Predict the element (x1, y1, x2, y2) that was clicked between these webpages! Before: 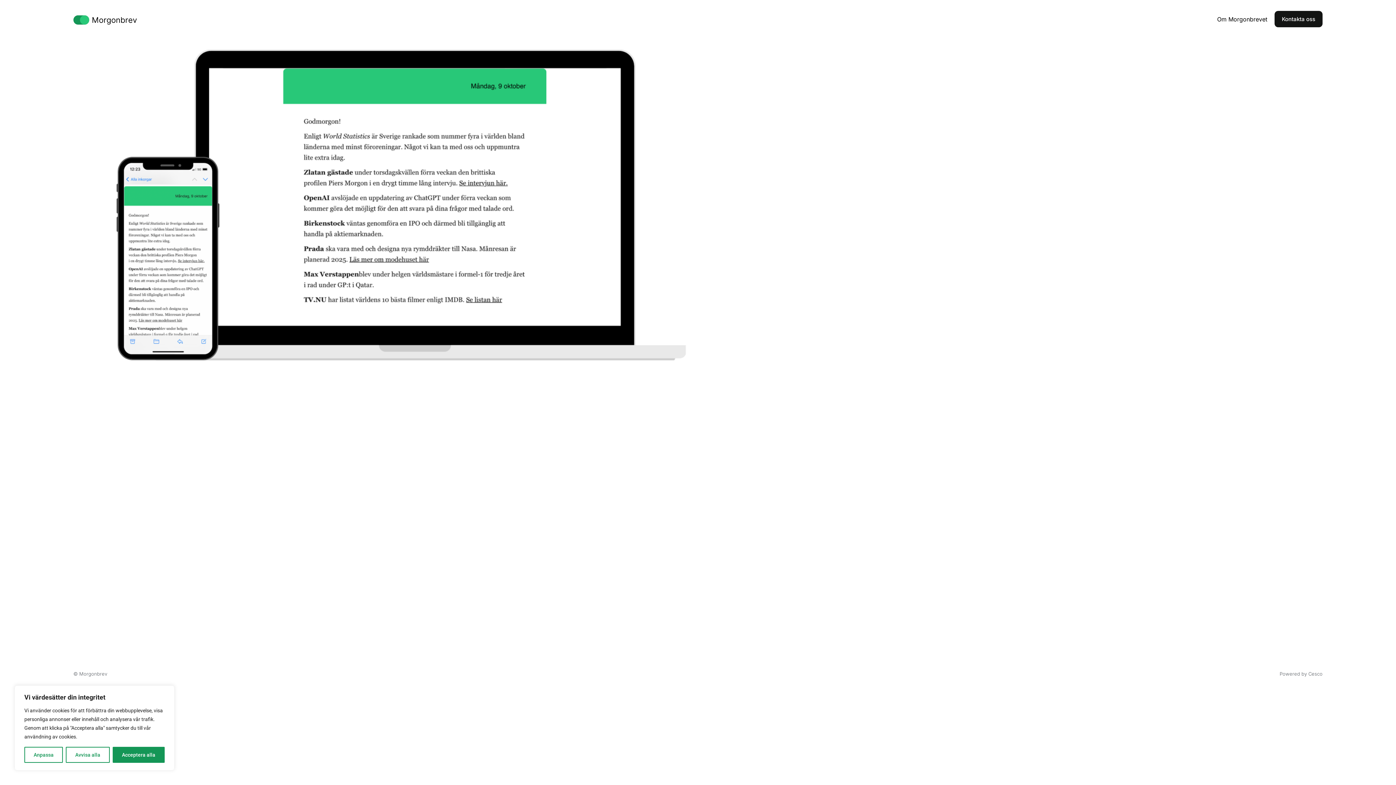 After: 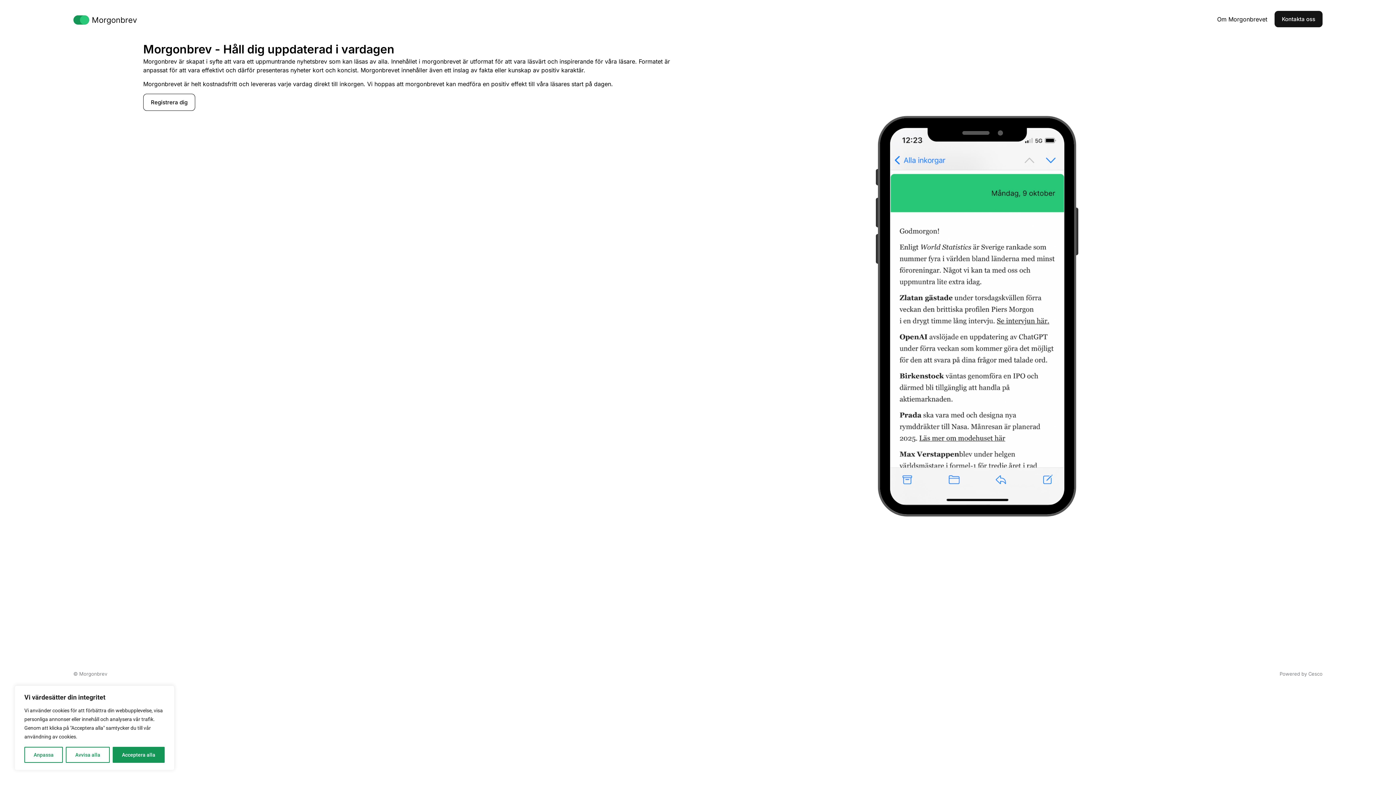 Action: bbox: (1210, 10, 1274, 27) label: Om Morgonbrevet